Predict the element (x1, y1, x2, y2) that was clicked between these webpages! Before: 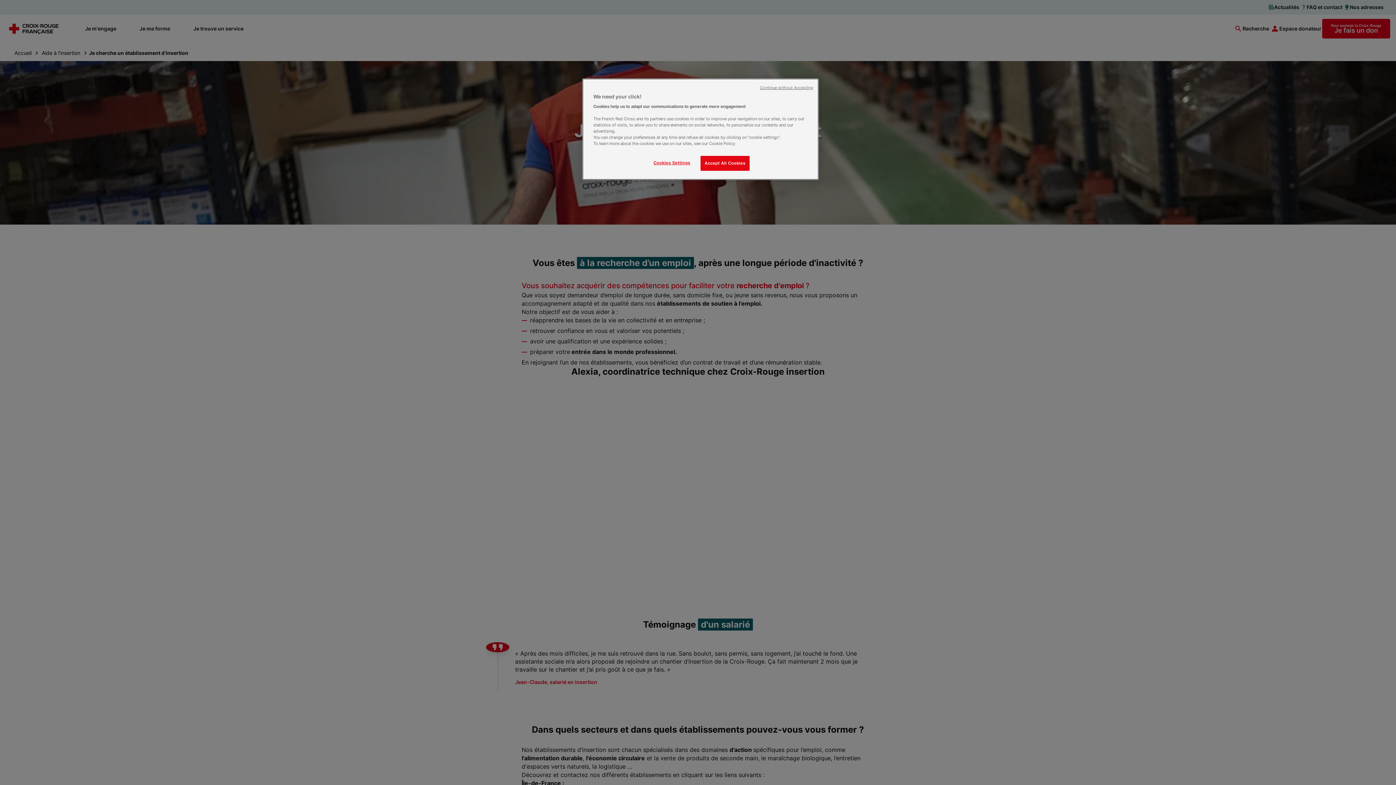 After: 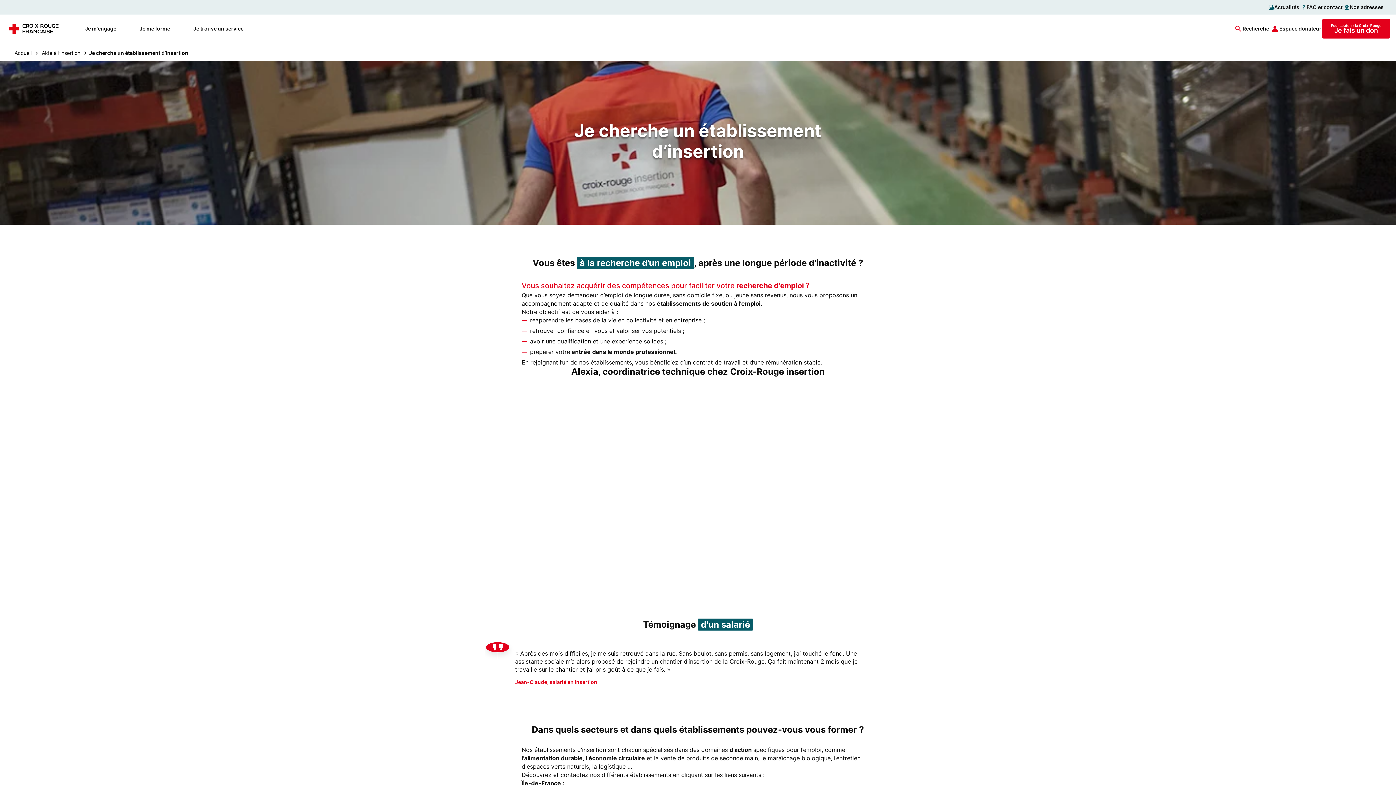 Action: label: Continue without Accepting bbox: (760, 85, 813, 90)